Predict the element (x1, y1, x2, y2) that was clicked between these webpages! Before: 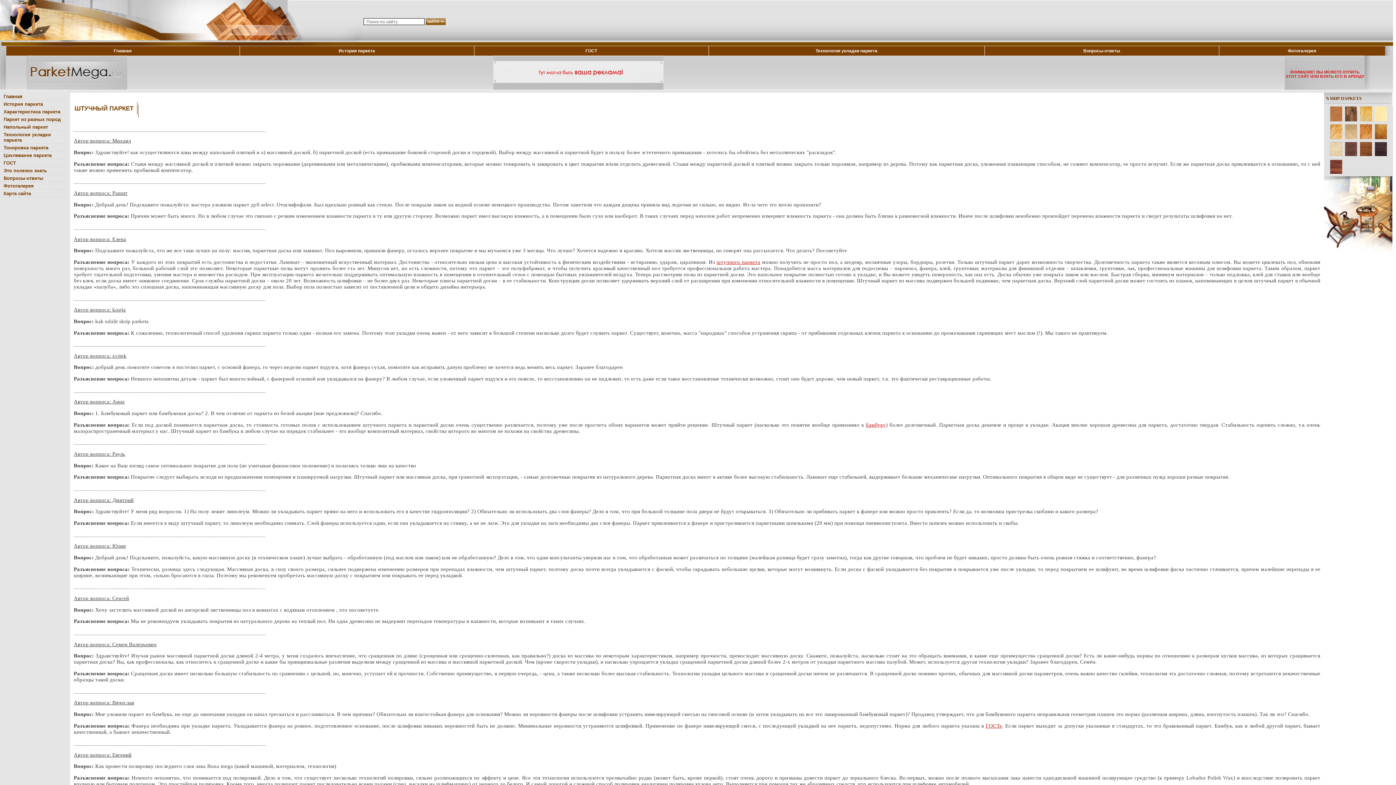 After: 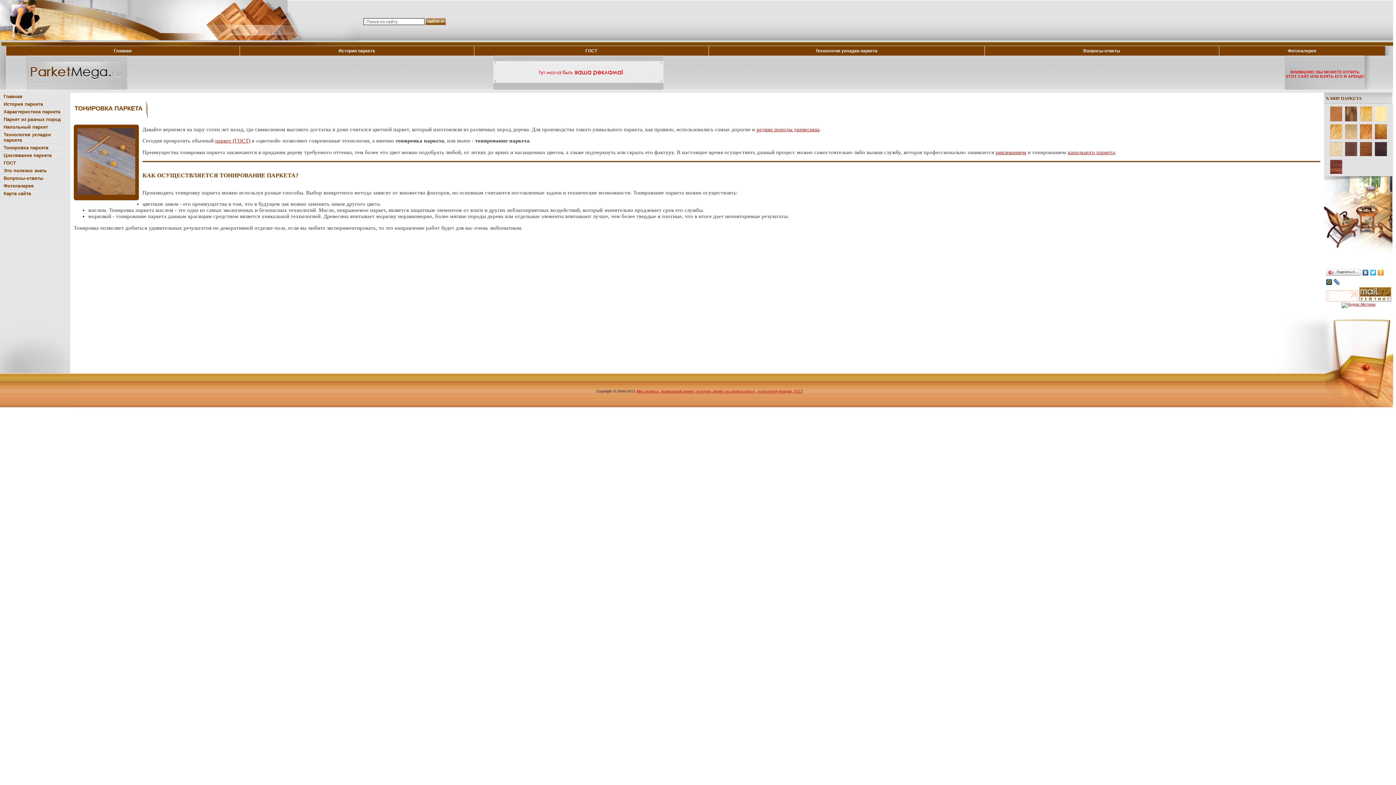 Action: bbox: (0, 144, 70, 151) label: Тонировка паркета